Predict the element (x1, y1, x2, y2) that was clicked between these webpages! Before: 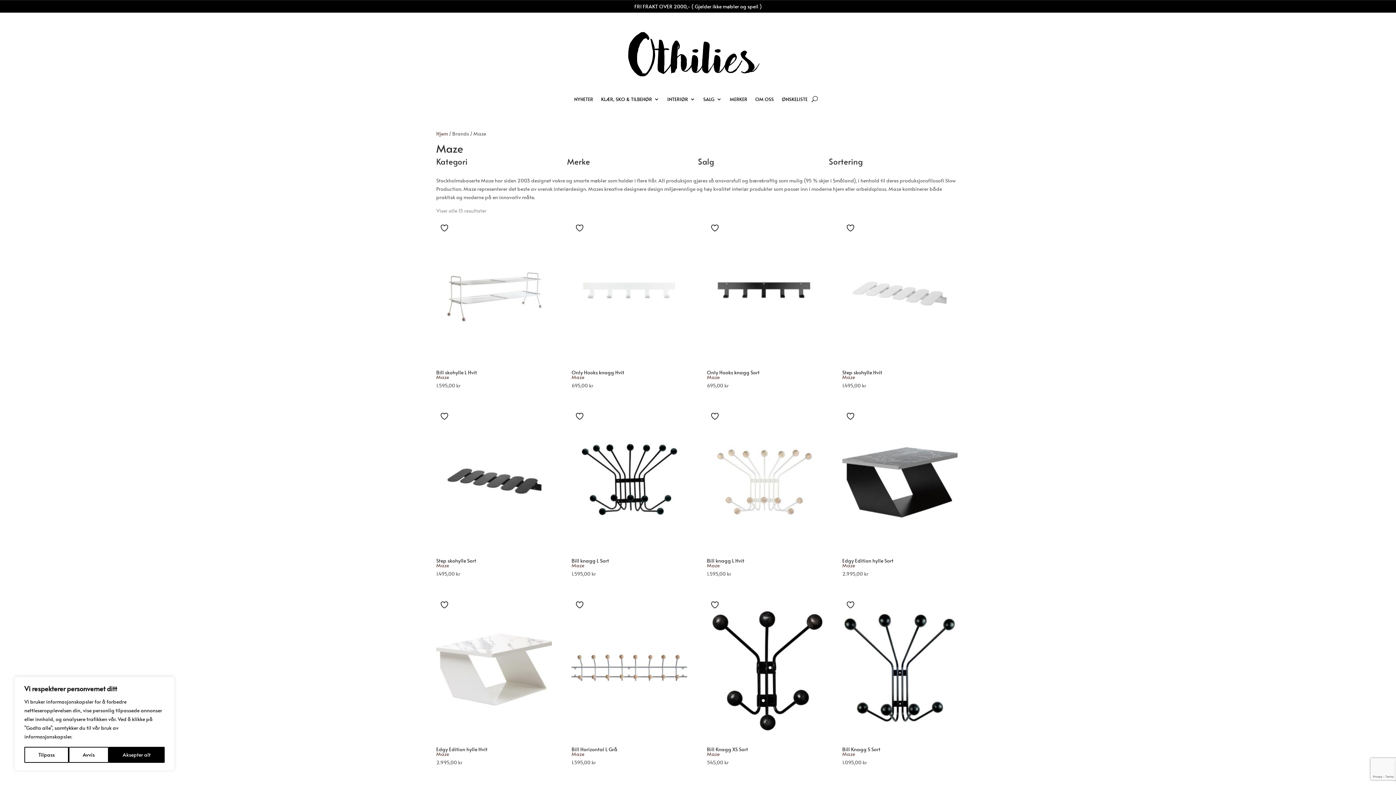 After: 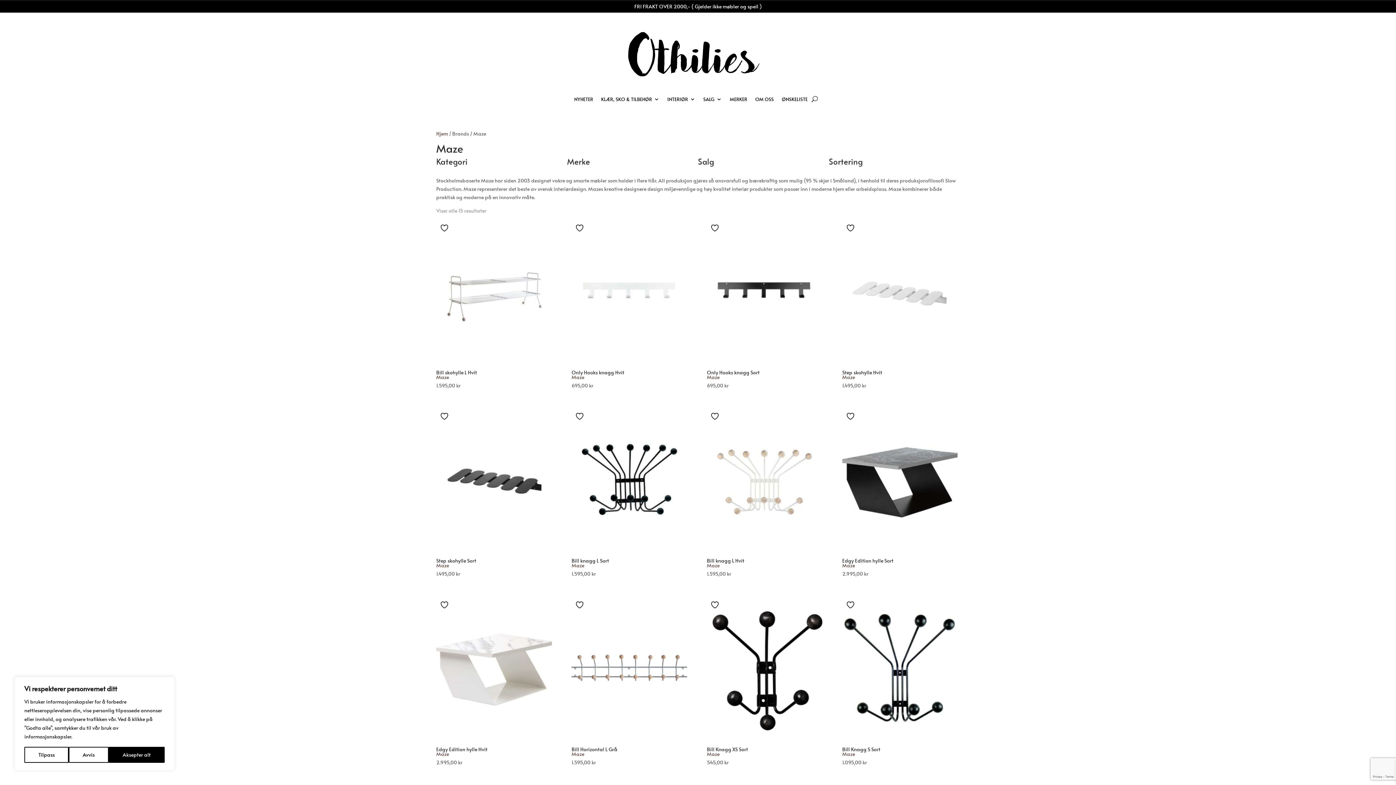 Action: label: Maze bbox: (842, 373, 855, 380)